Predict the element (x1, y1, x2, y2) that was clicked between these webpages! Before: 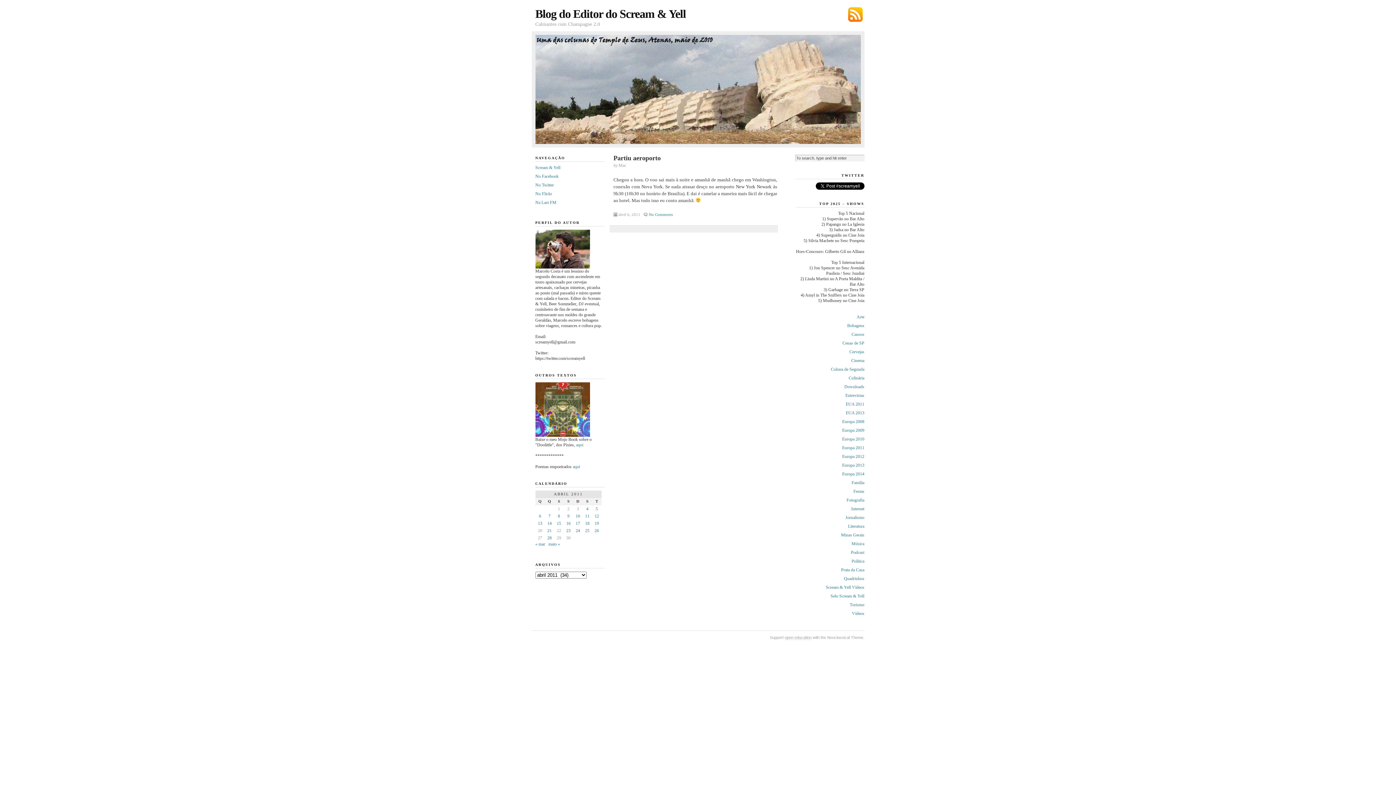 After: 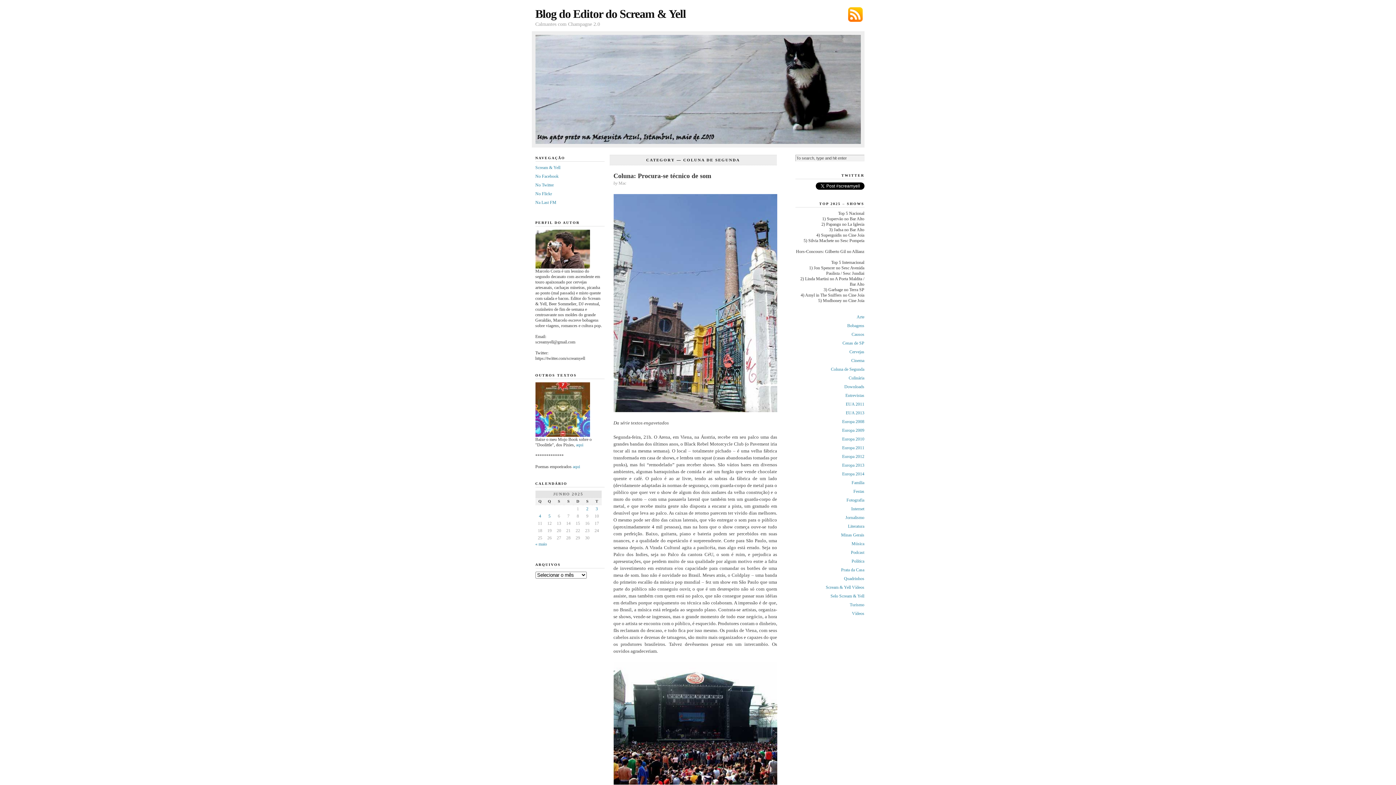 Action: label: Coluna de Segunda bbox: (831, 366, 864, 371)